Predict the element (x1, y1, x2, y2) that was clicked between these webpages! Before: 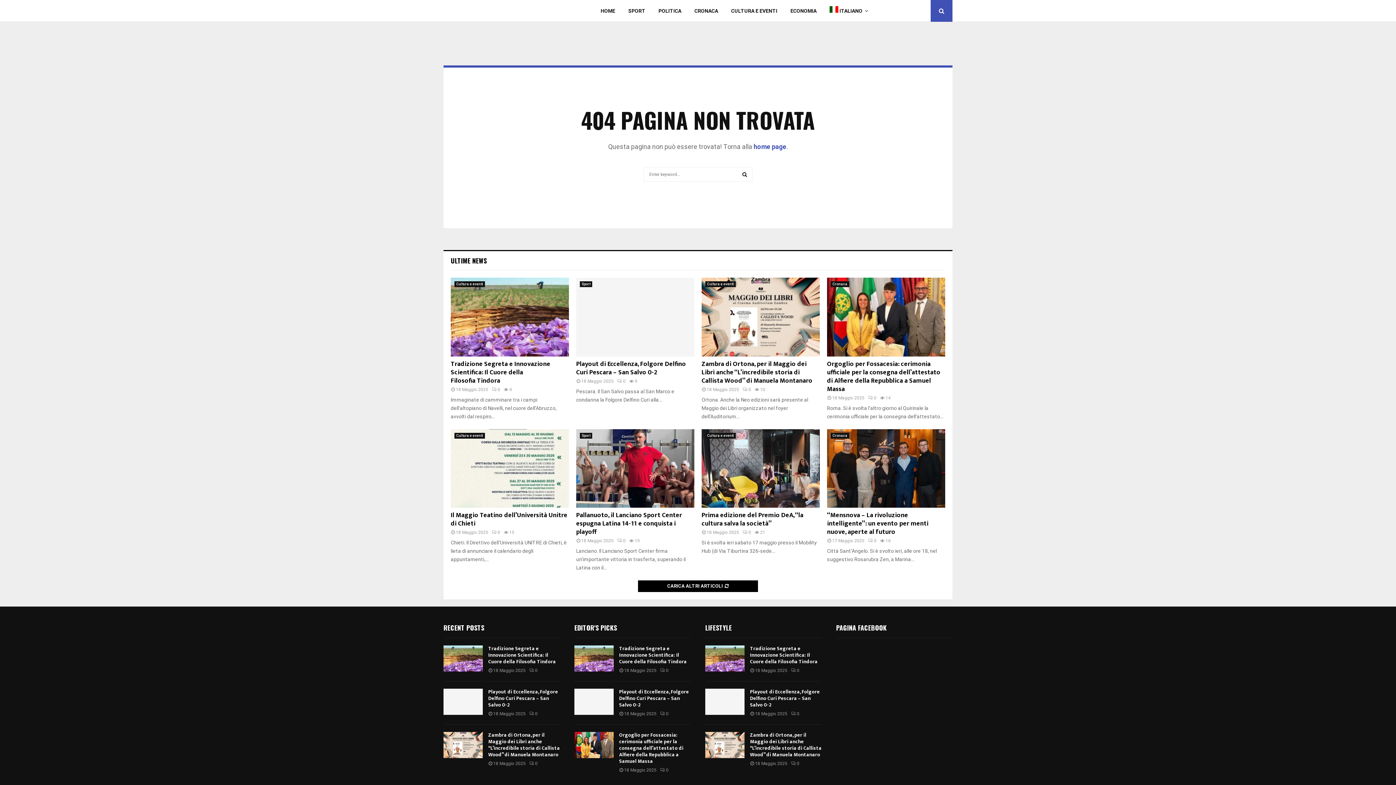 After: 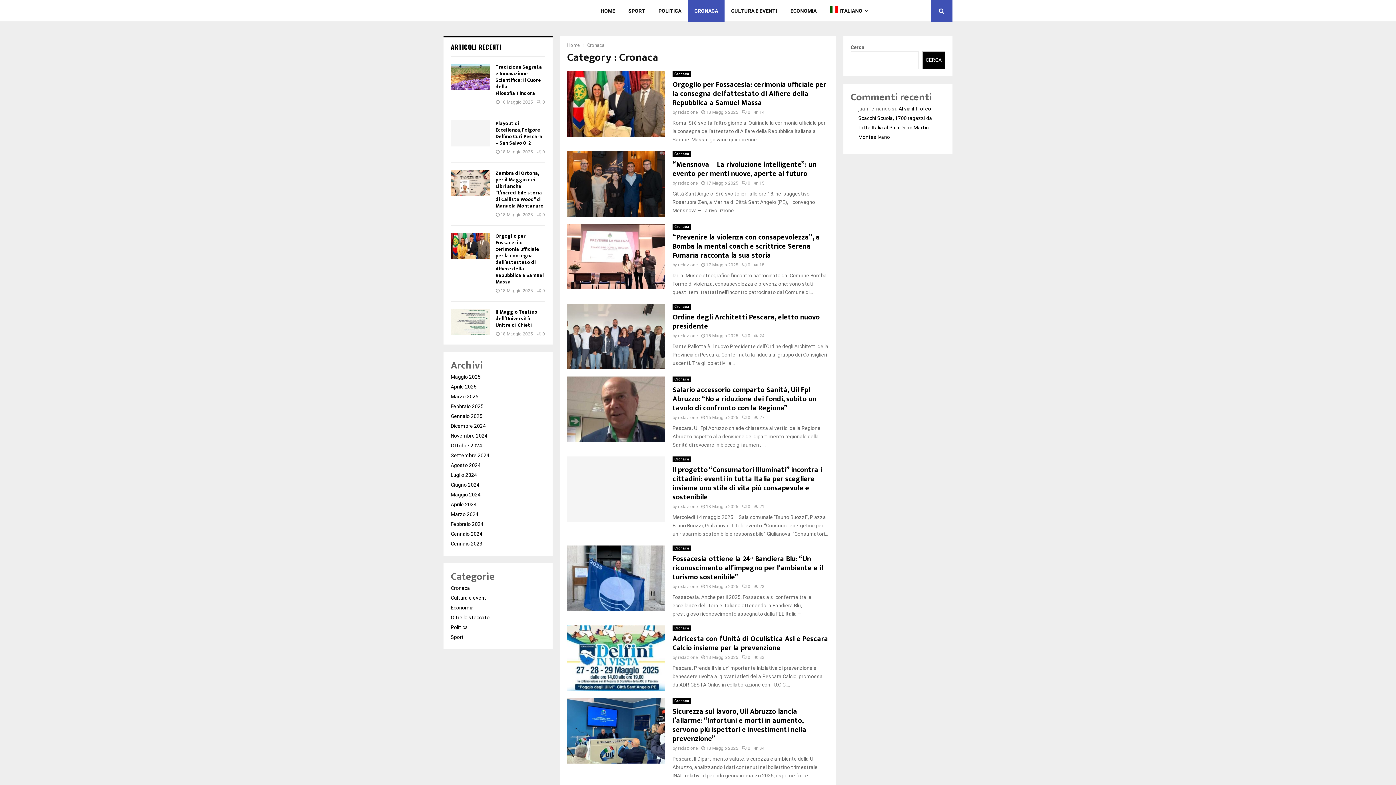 Action: label: CRONACA bbox: (688, 0, 724, 21)